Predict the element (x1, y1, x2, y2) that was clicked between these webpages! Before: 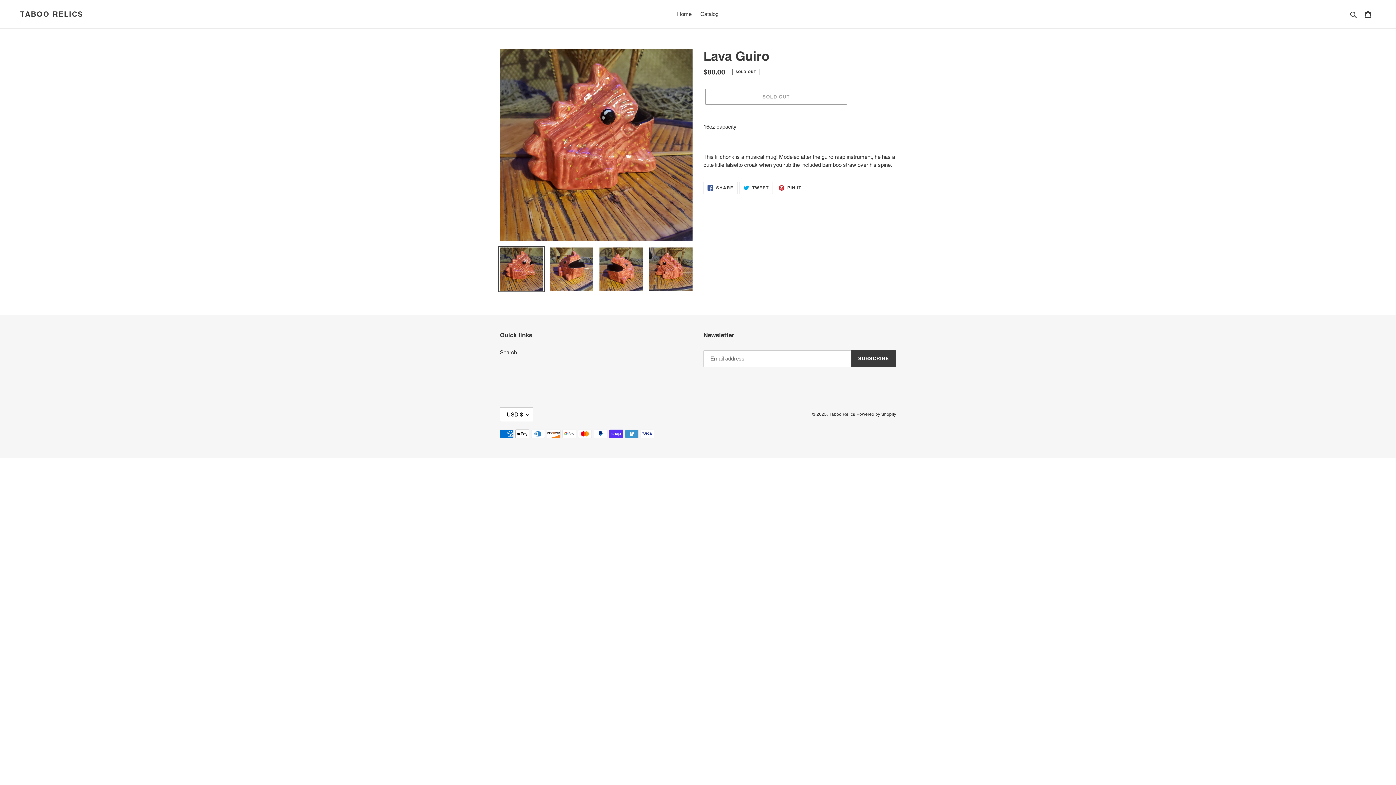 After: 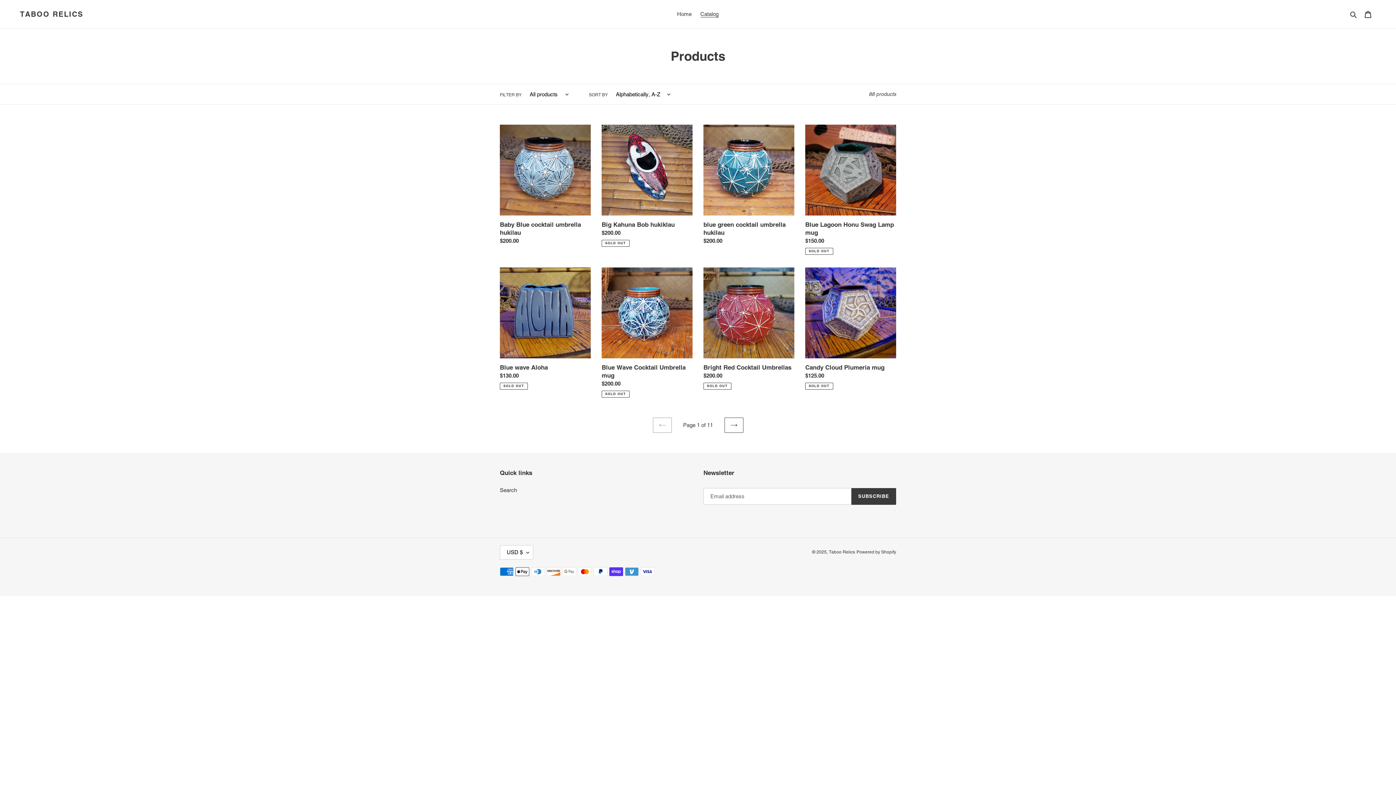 Action: bbox: (696, 9, 722, 19) label: Catalog